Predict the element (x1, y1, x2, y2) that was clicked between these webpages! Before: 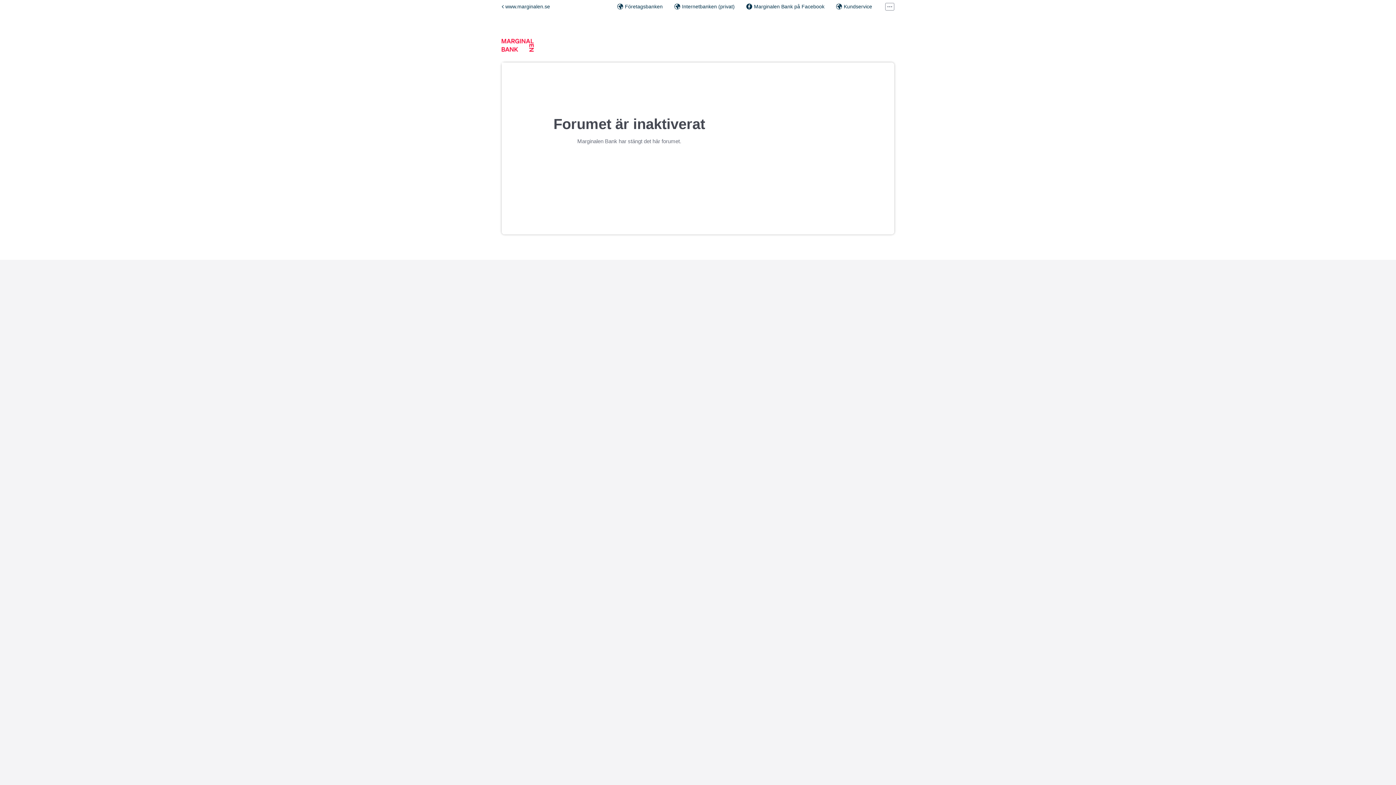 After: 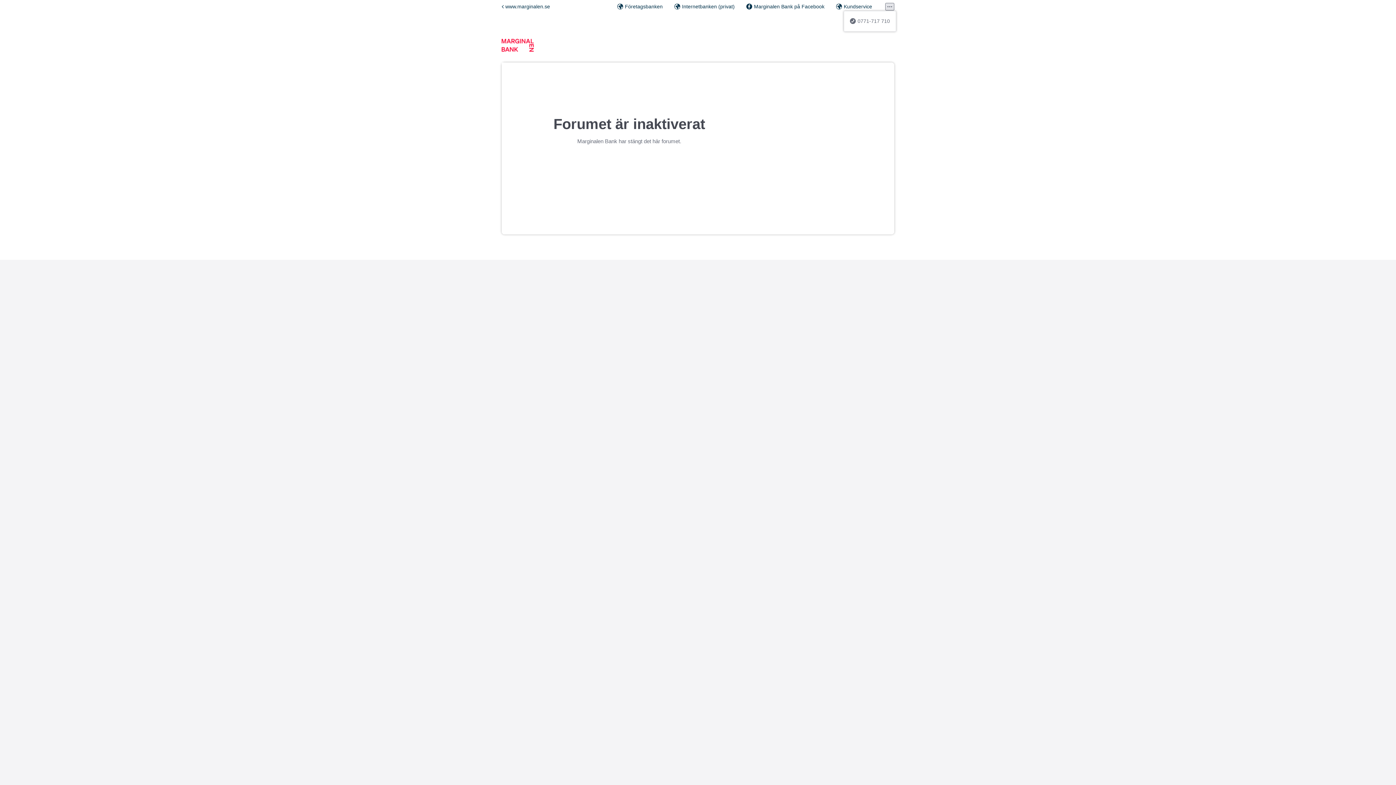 Action: bbox: (885, 2, 894, 10) label: Fler supportlänkar